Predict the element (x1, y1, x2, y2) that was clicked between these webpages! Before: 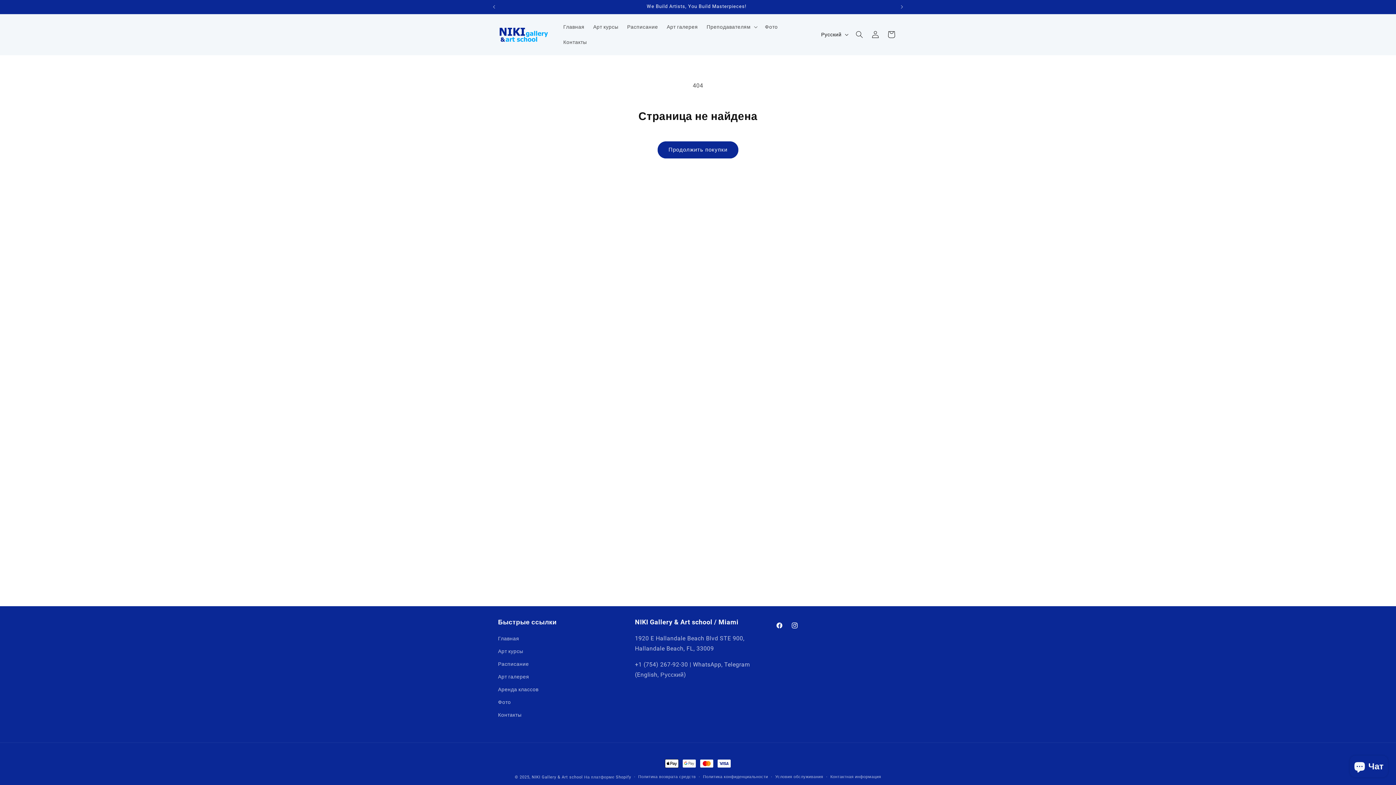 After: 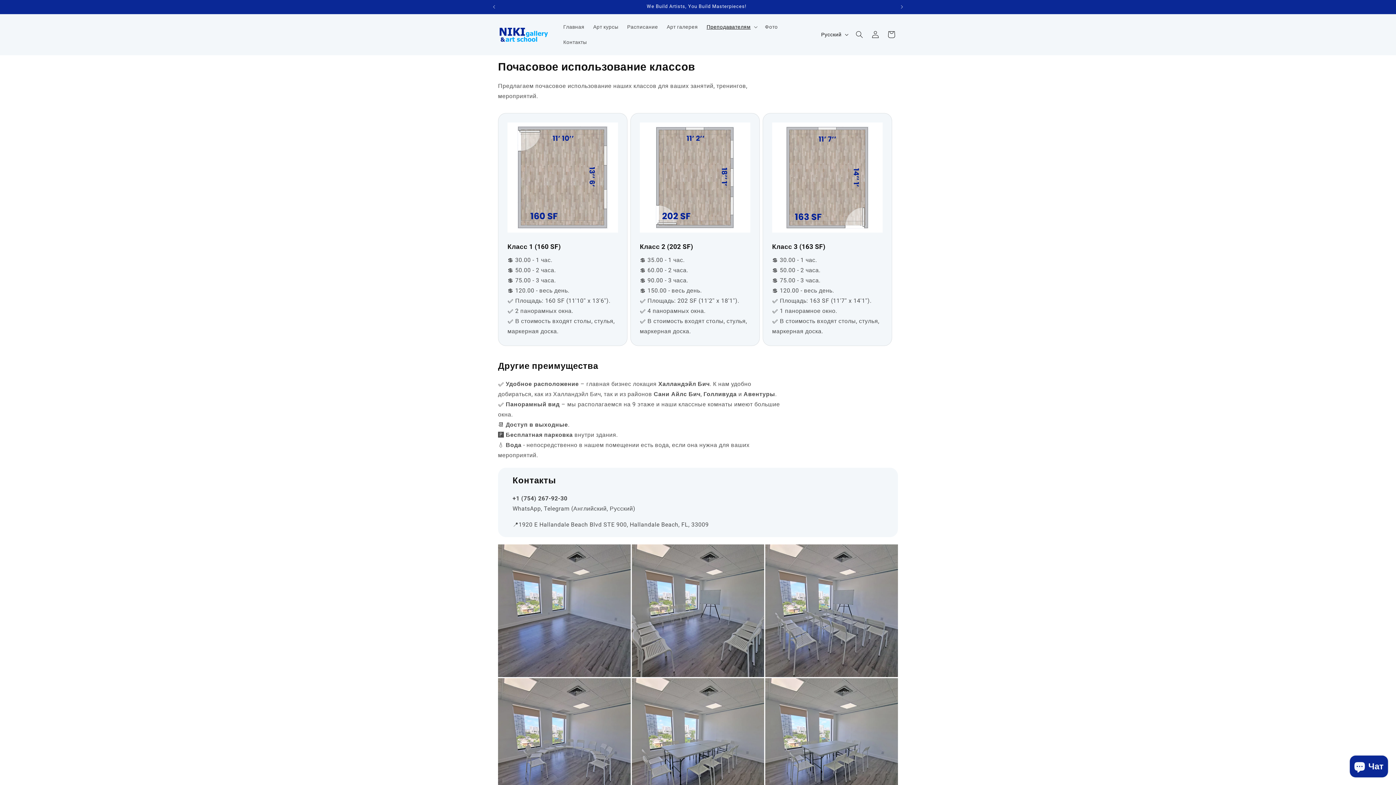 Action: label: Аренда классов bbox: (498, 683, 538, 696)